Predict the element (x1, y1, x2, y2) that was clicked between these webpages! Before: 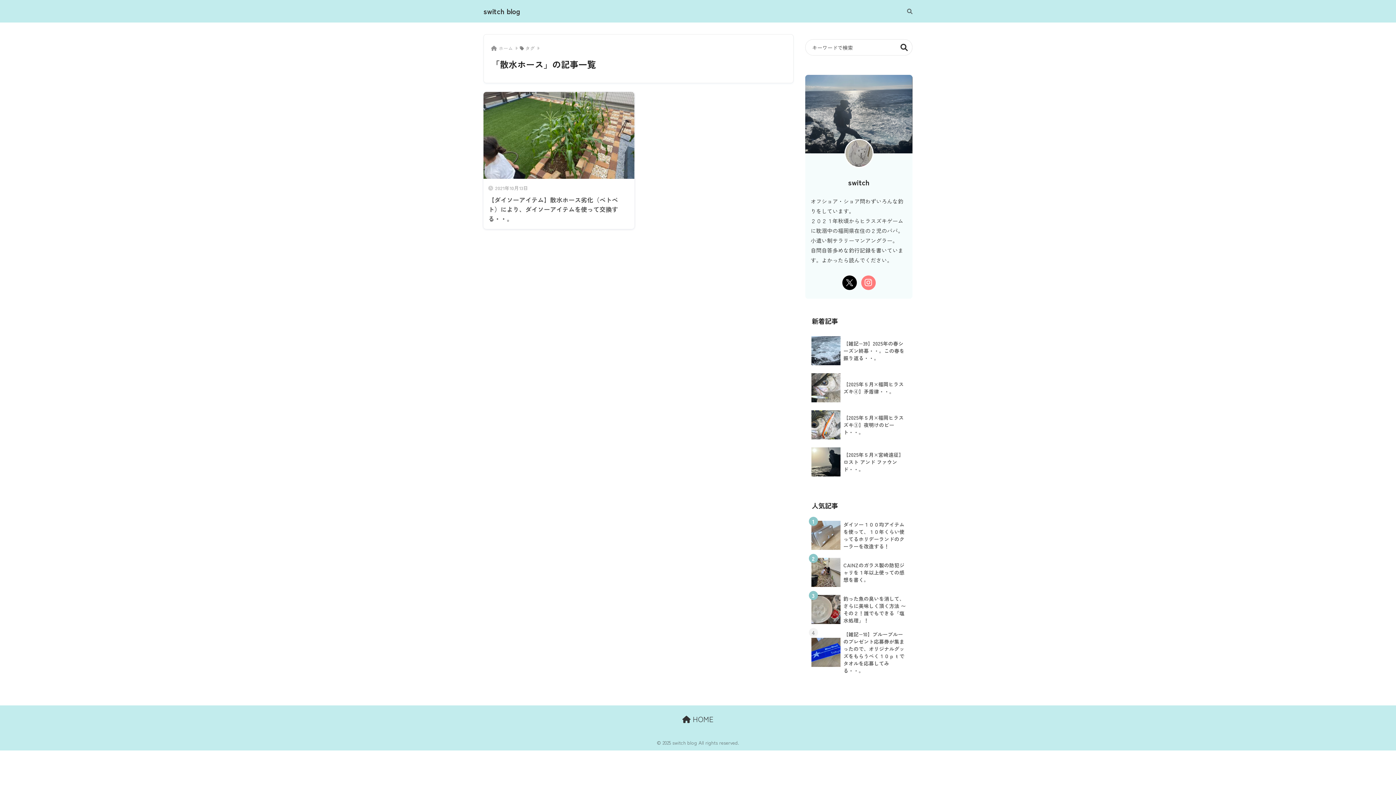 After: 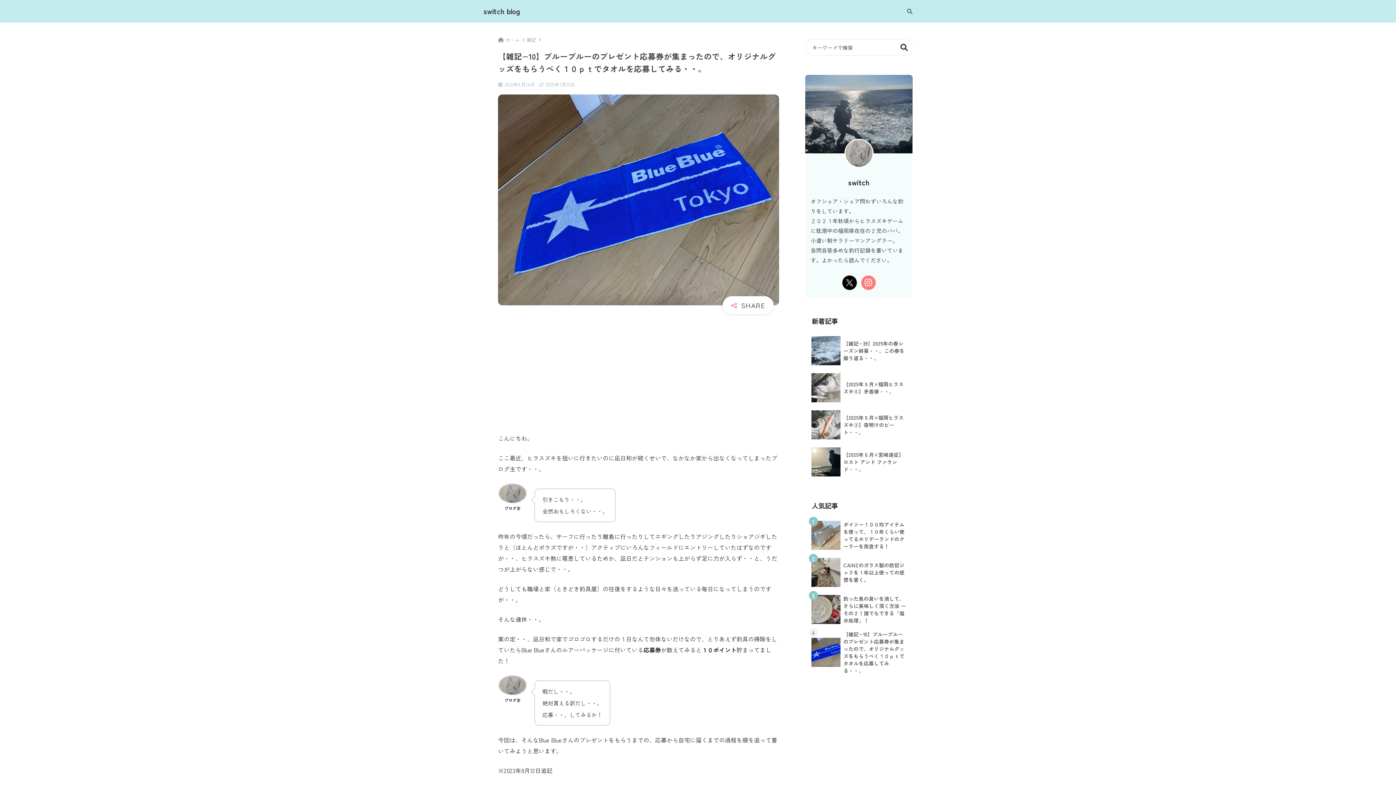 Action: bbox: (809, 628, 909, 677) label: 	【雑記−10】ブルーブルーのプレゼント応募券が集まったので、オリジナルグッズをもらうべく１０ｐｔでタオルを応募してみる・・。